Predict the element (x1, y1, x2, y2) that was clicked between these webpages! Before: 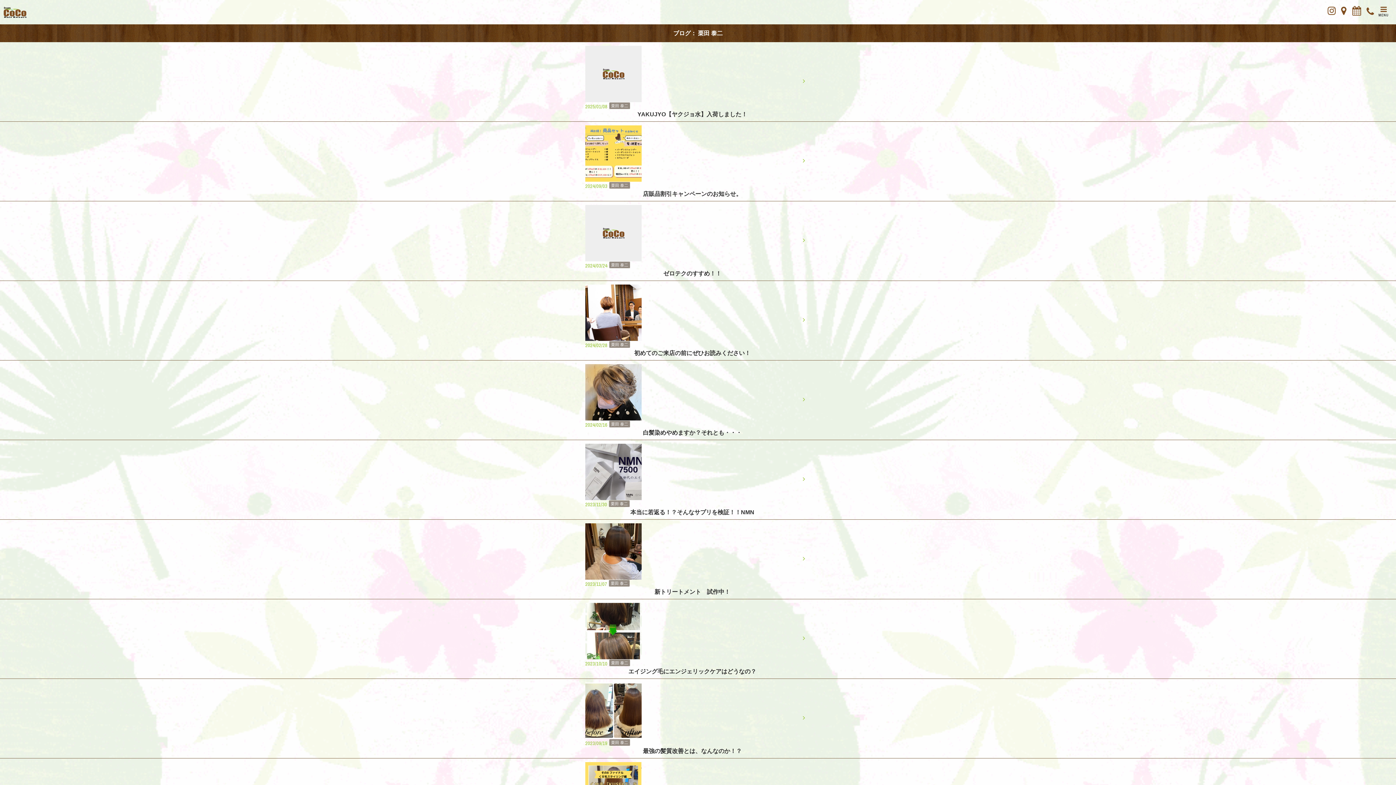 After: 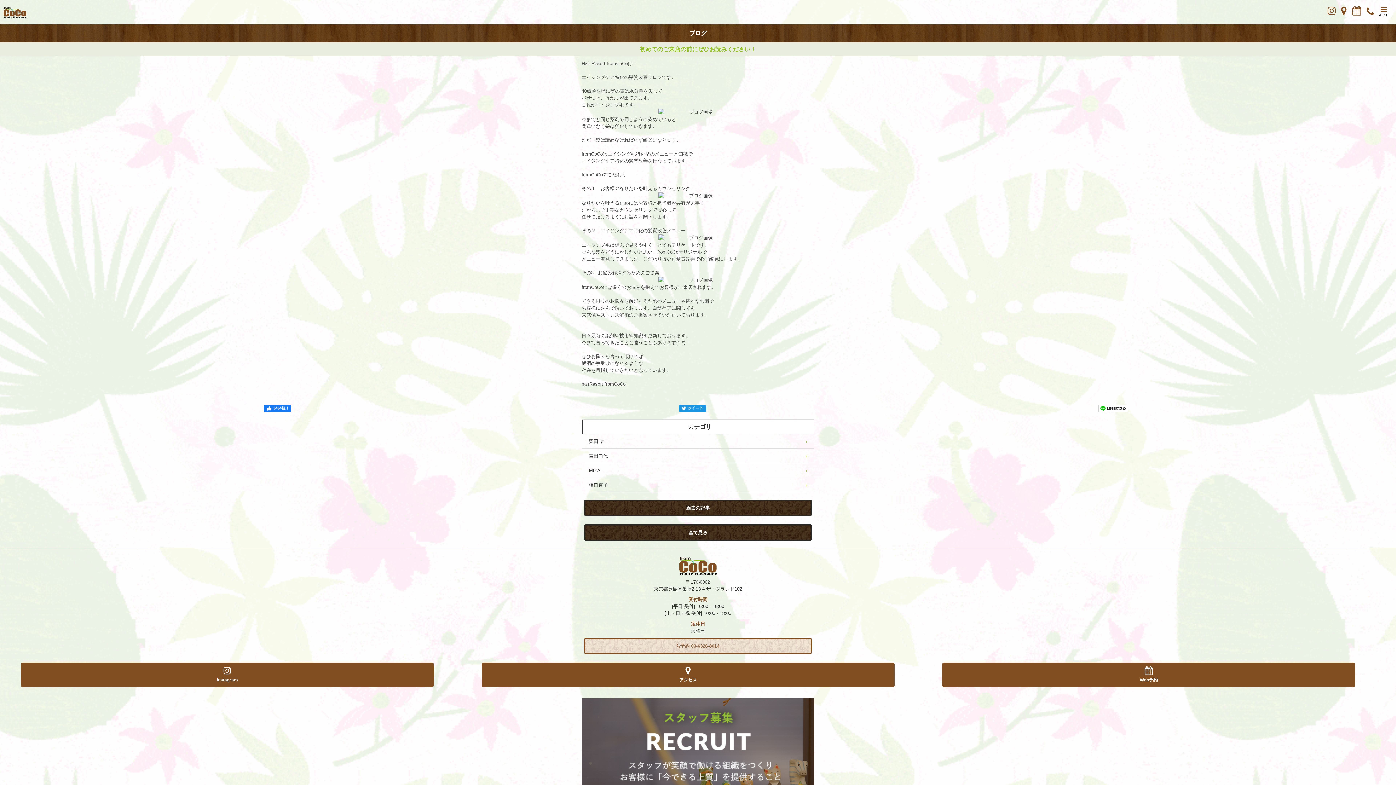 Action: bbox: (581, 281, 814, 360) label: 2024/02/28栗田 泰二
初めてのご来店の前にぜひお読みください！